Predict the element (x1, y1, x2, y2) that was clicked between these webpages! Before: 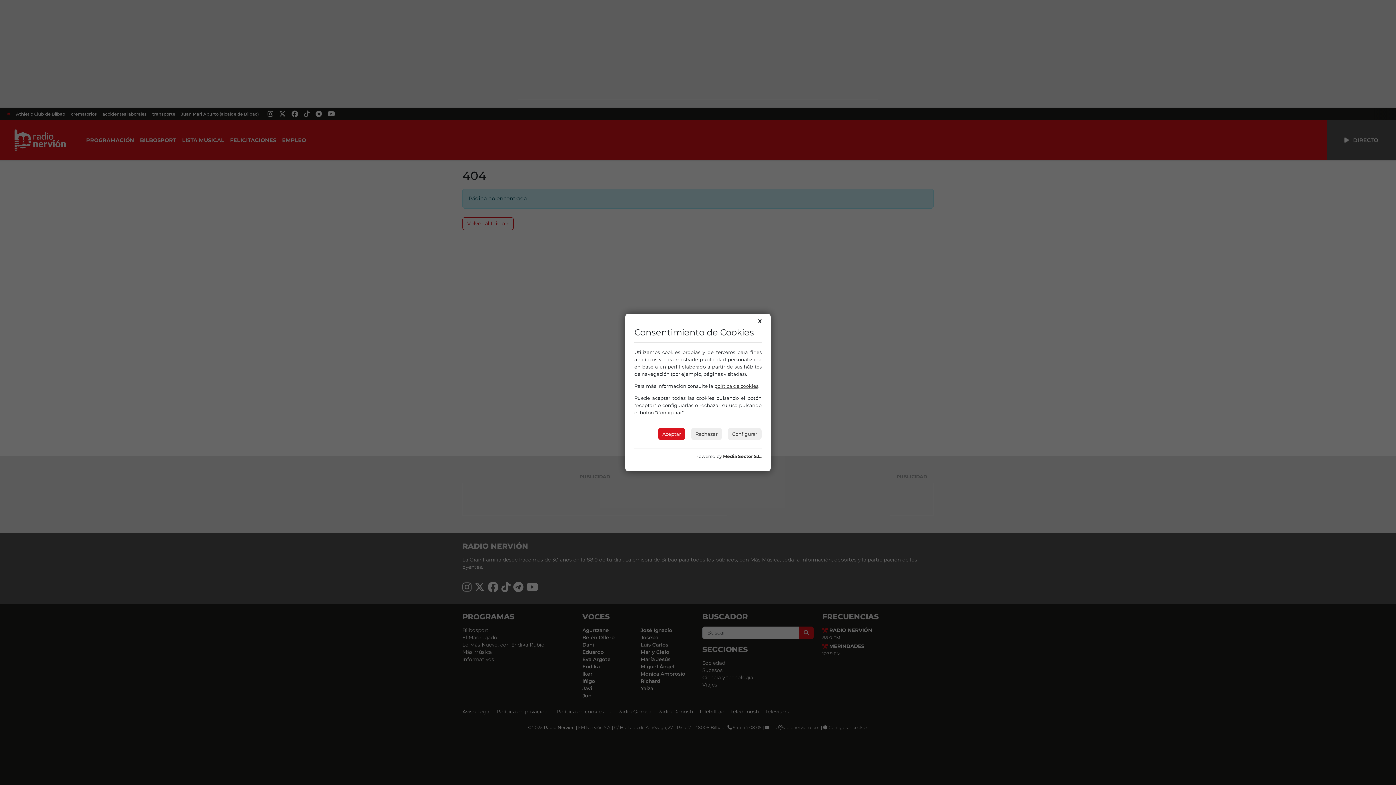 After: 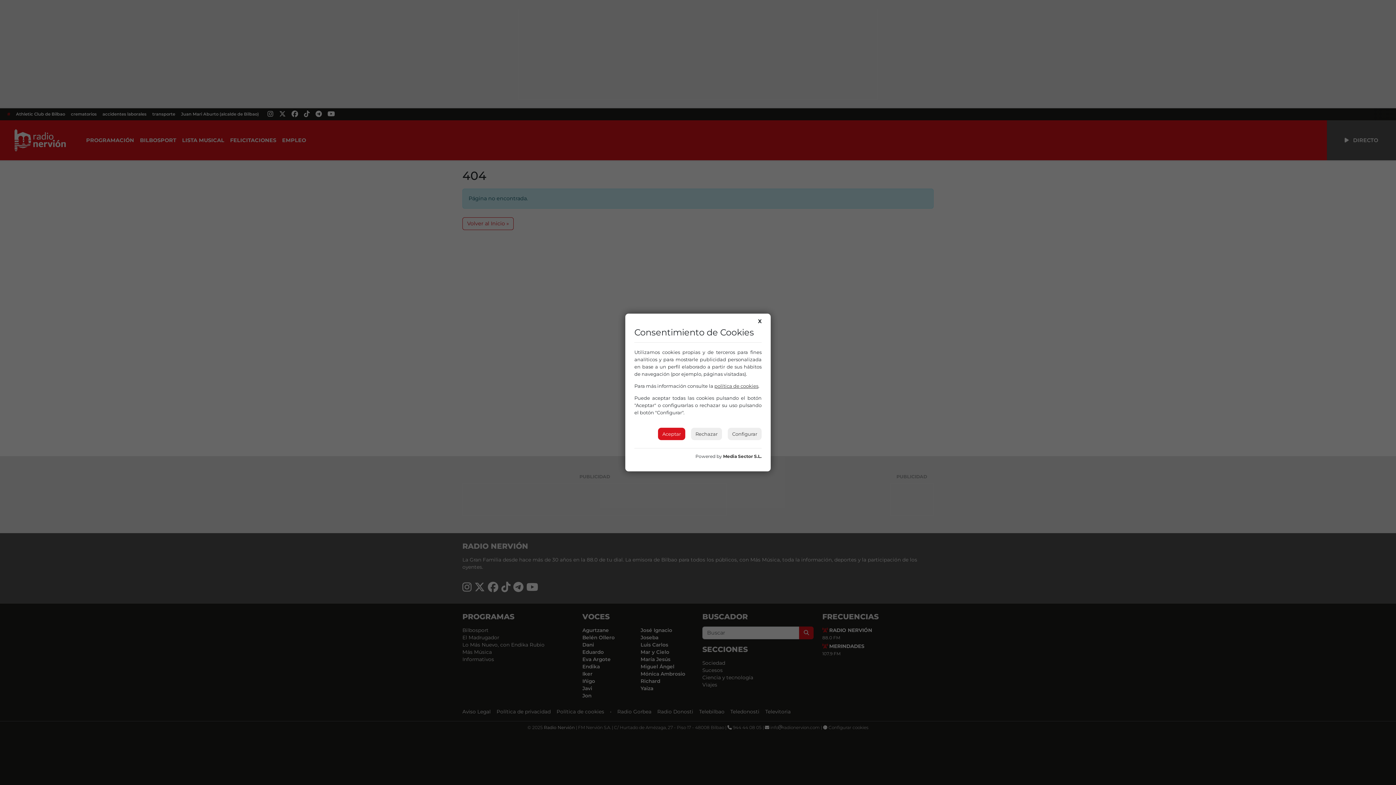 Action: label: Media Sector S.L. bbox: (723, 453, 761, 459)